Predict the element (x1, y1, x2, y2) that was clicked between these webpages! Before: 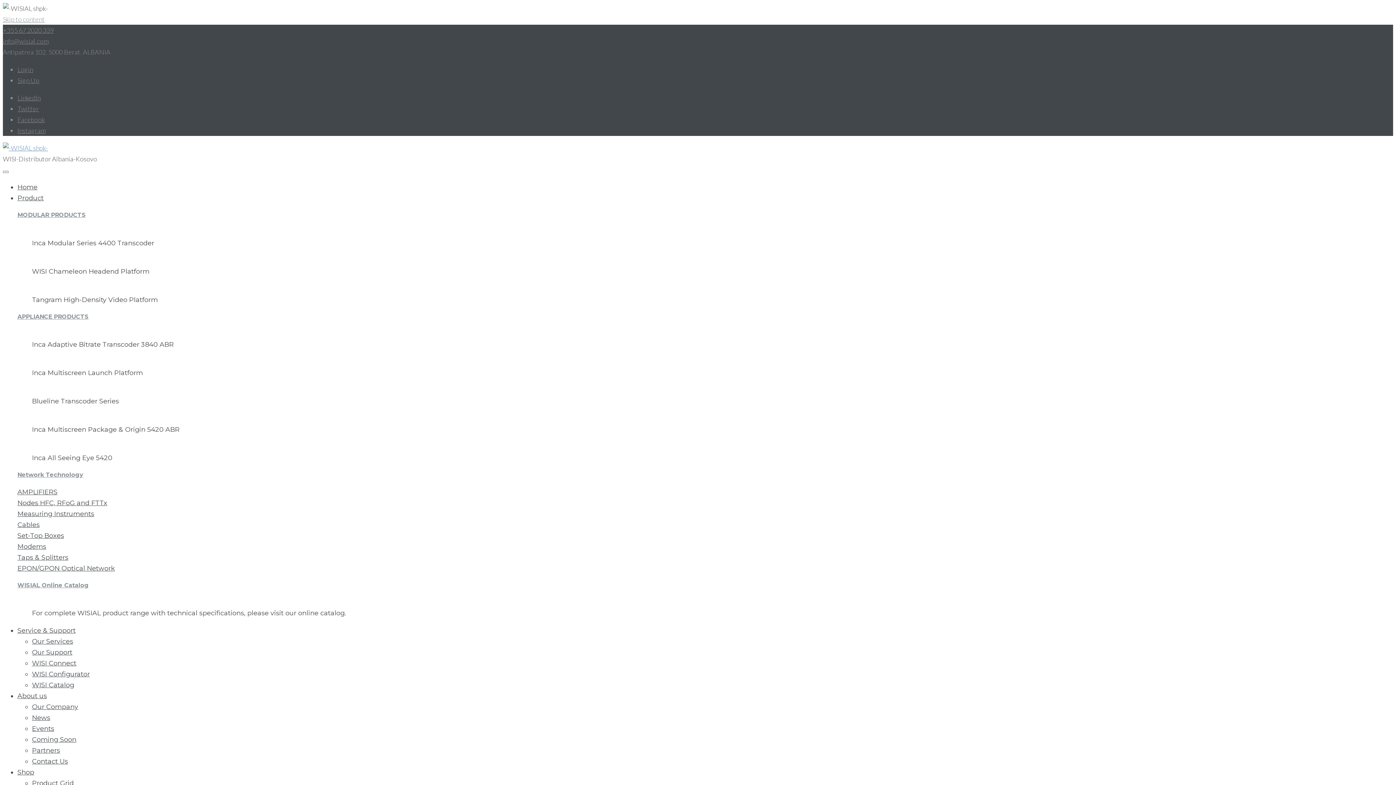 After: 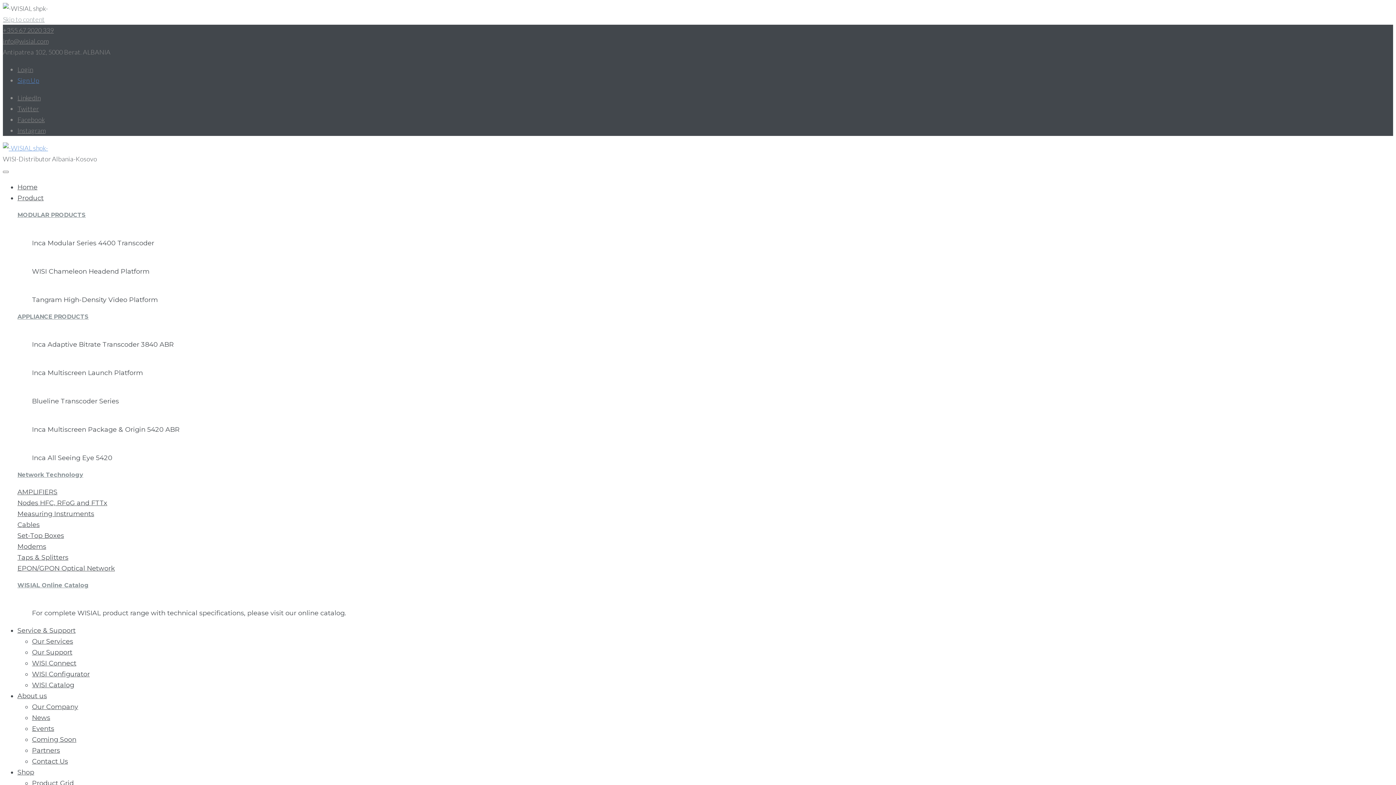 Action: bbox: (17, 76, 39, 84) label: Sign Up